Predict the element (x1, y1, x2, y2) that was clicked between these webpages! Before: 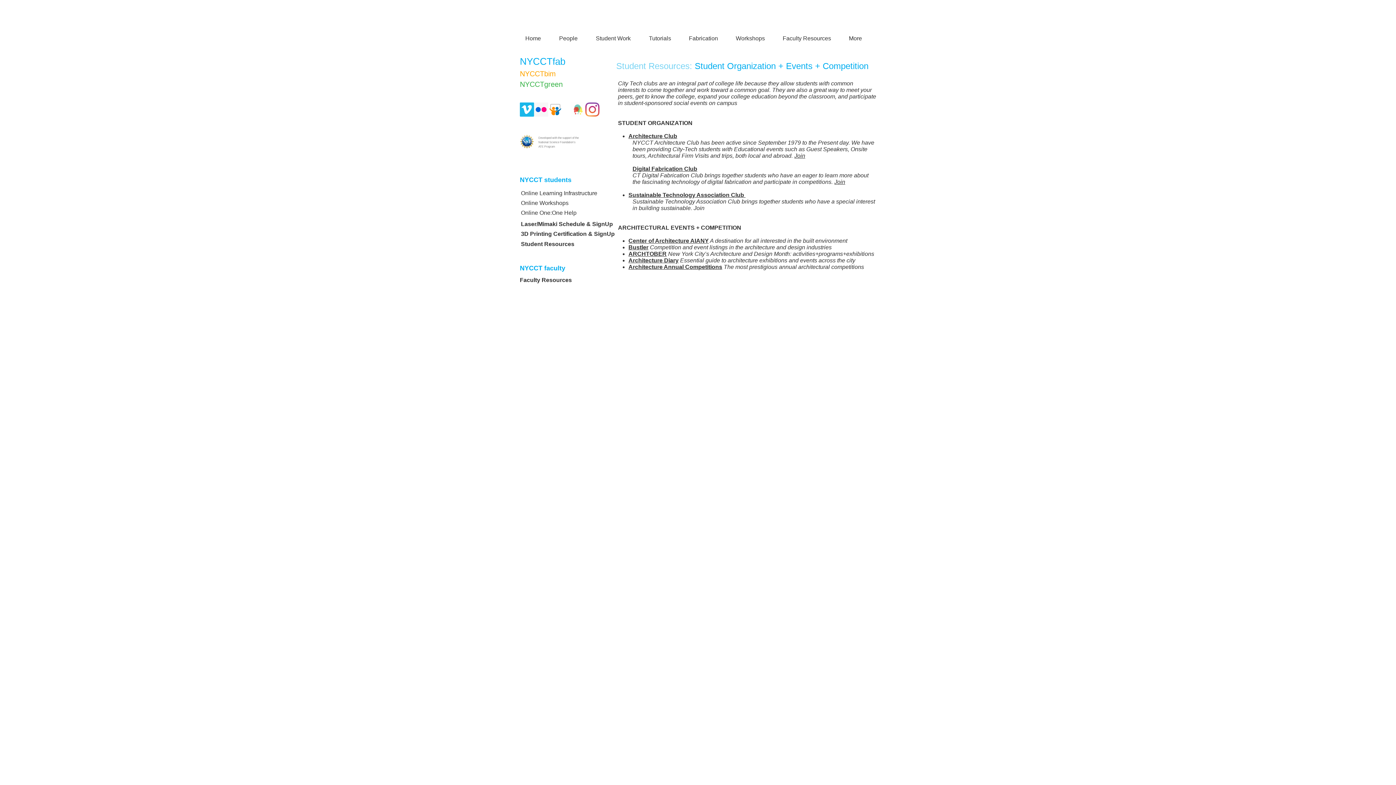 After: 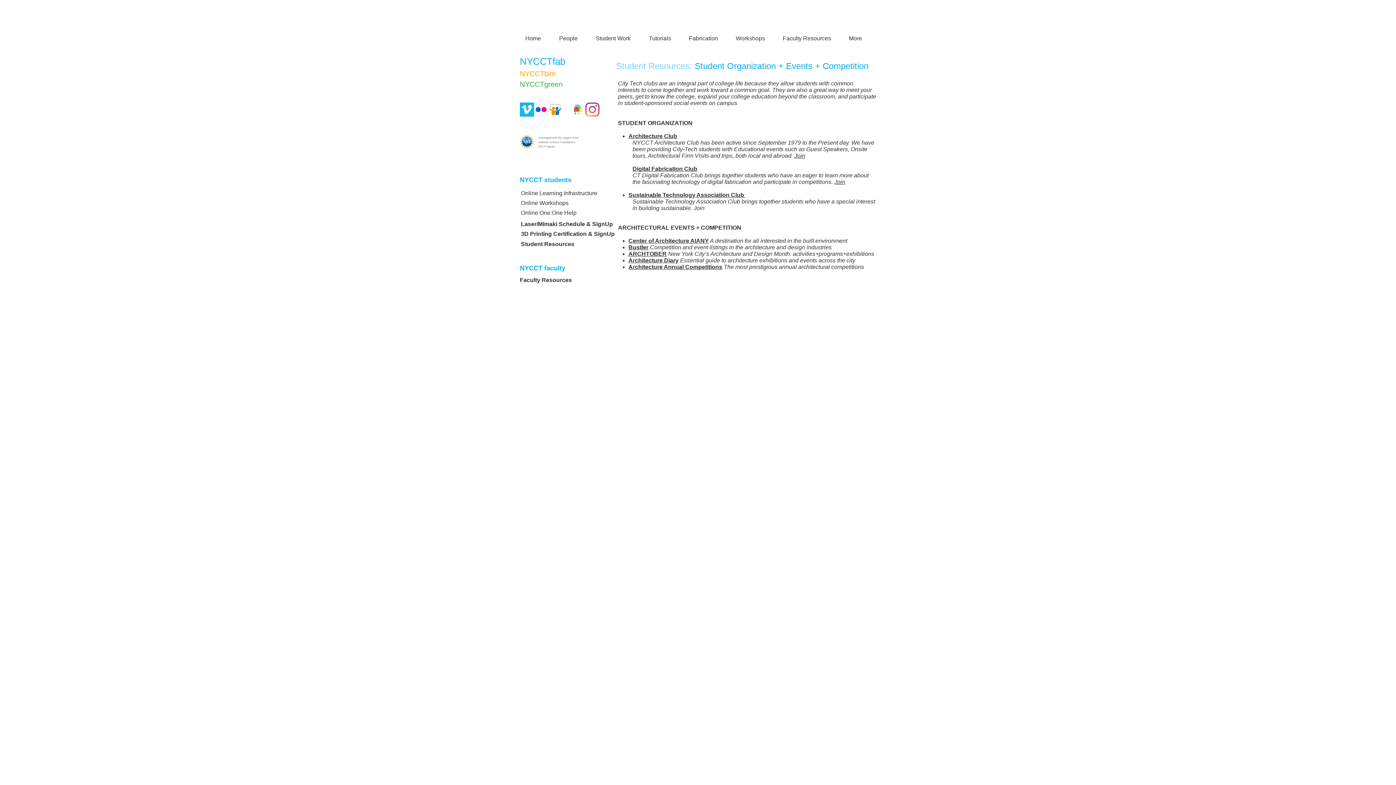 Action: bbox: (628, 264, 722, 270) label: Architecture Annual Competitions